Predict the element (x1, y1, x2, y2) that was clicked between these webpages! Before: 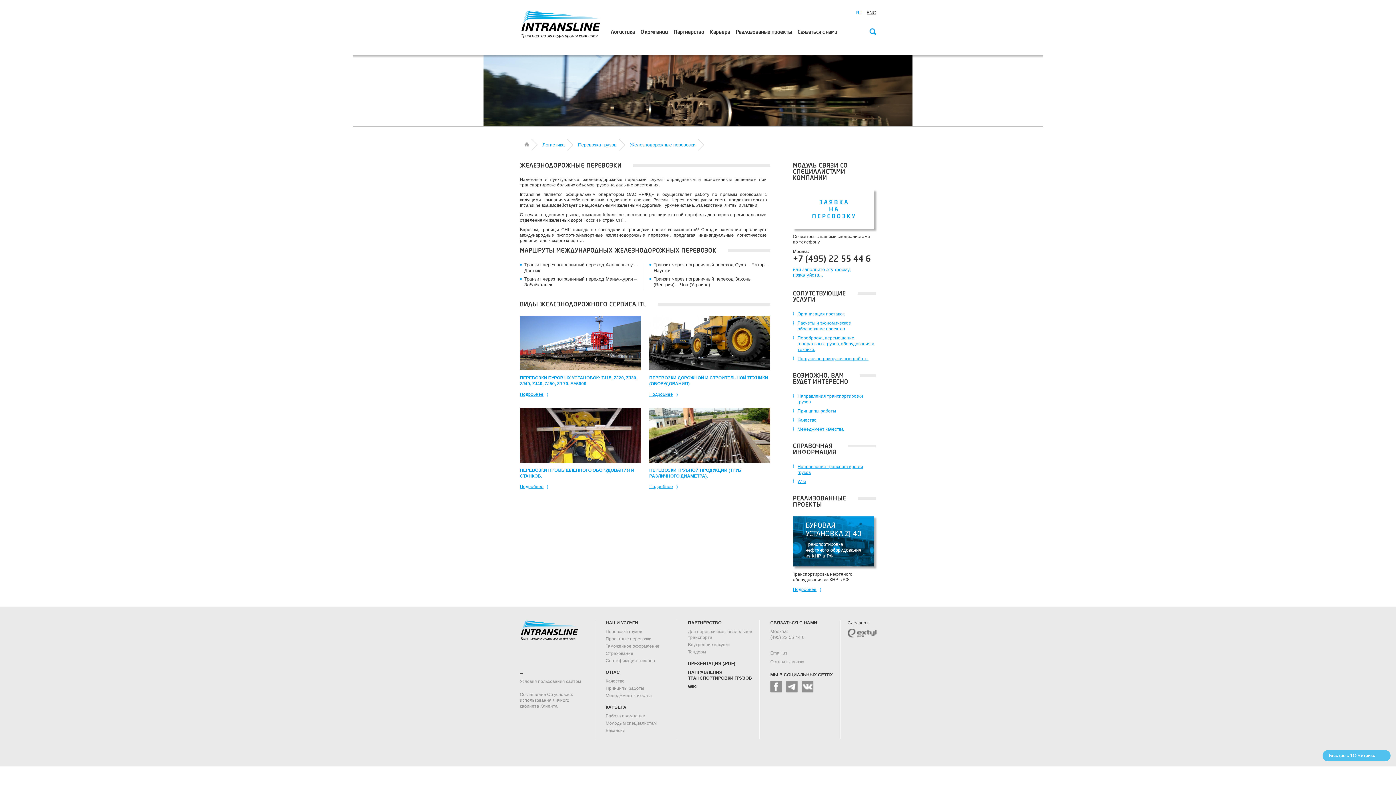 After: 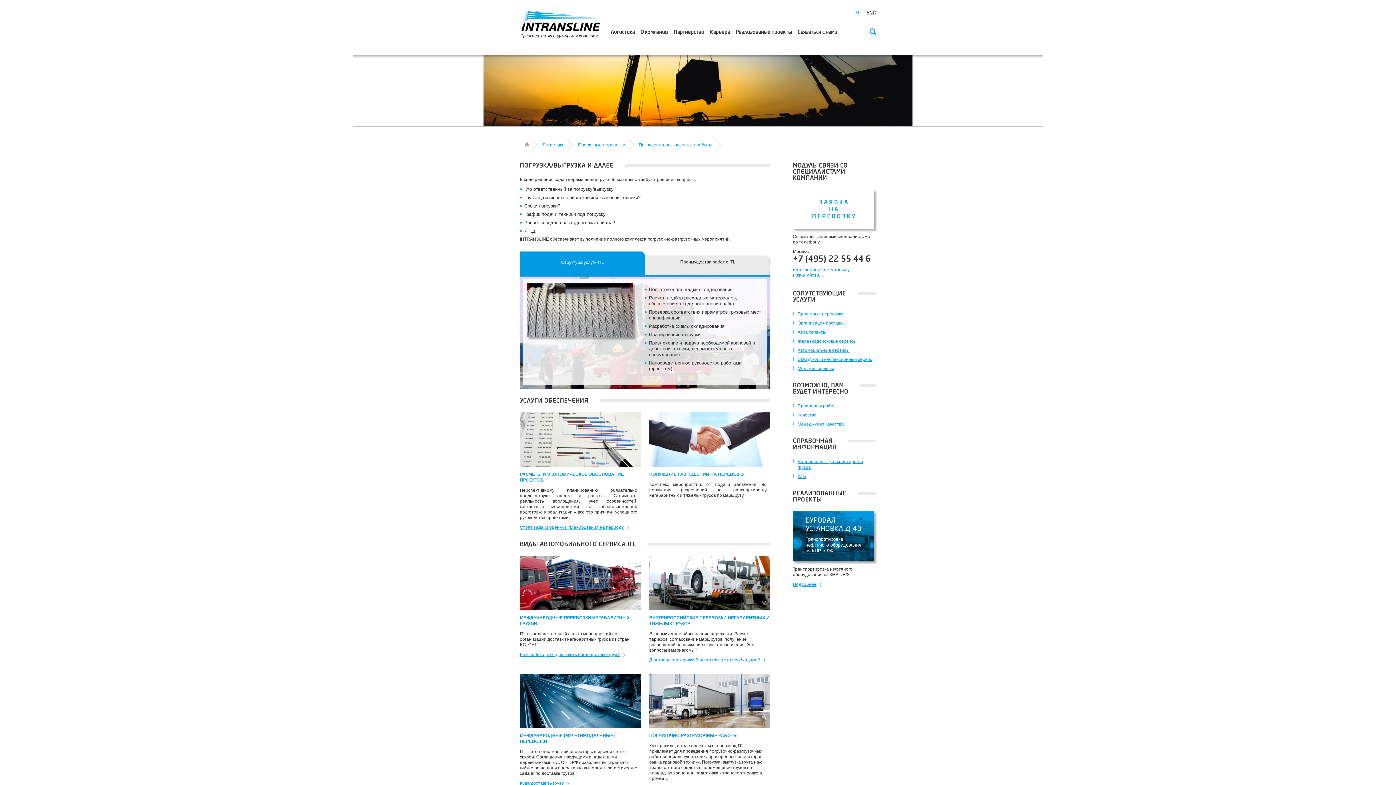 Action: label: Погрузочно-разгрузочные работы bbox: (793, 356, 876, 361)